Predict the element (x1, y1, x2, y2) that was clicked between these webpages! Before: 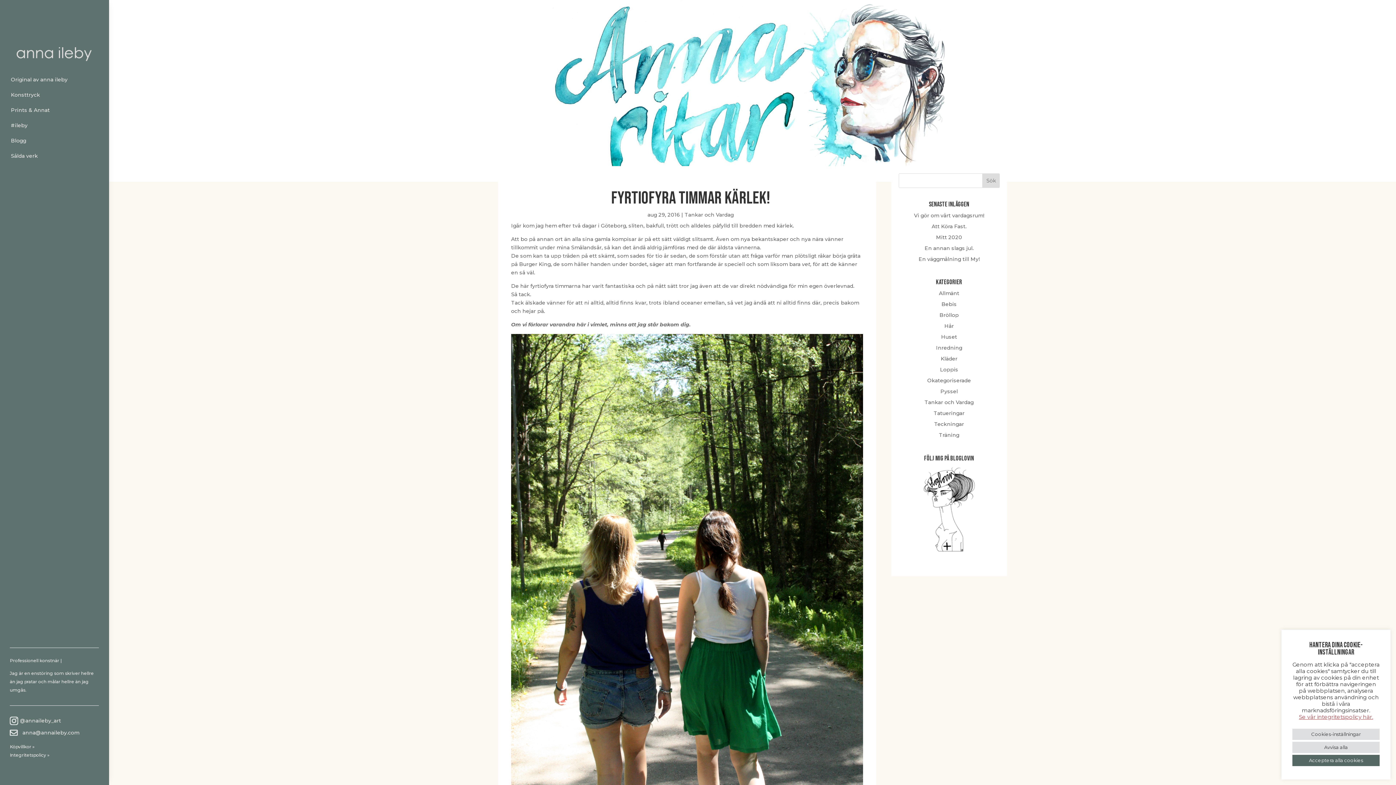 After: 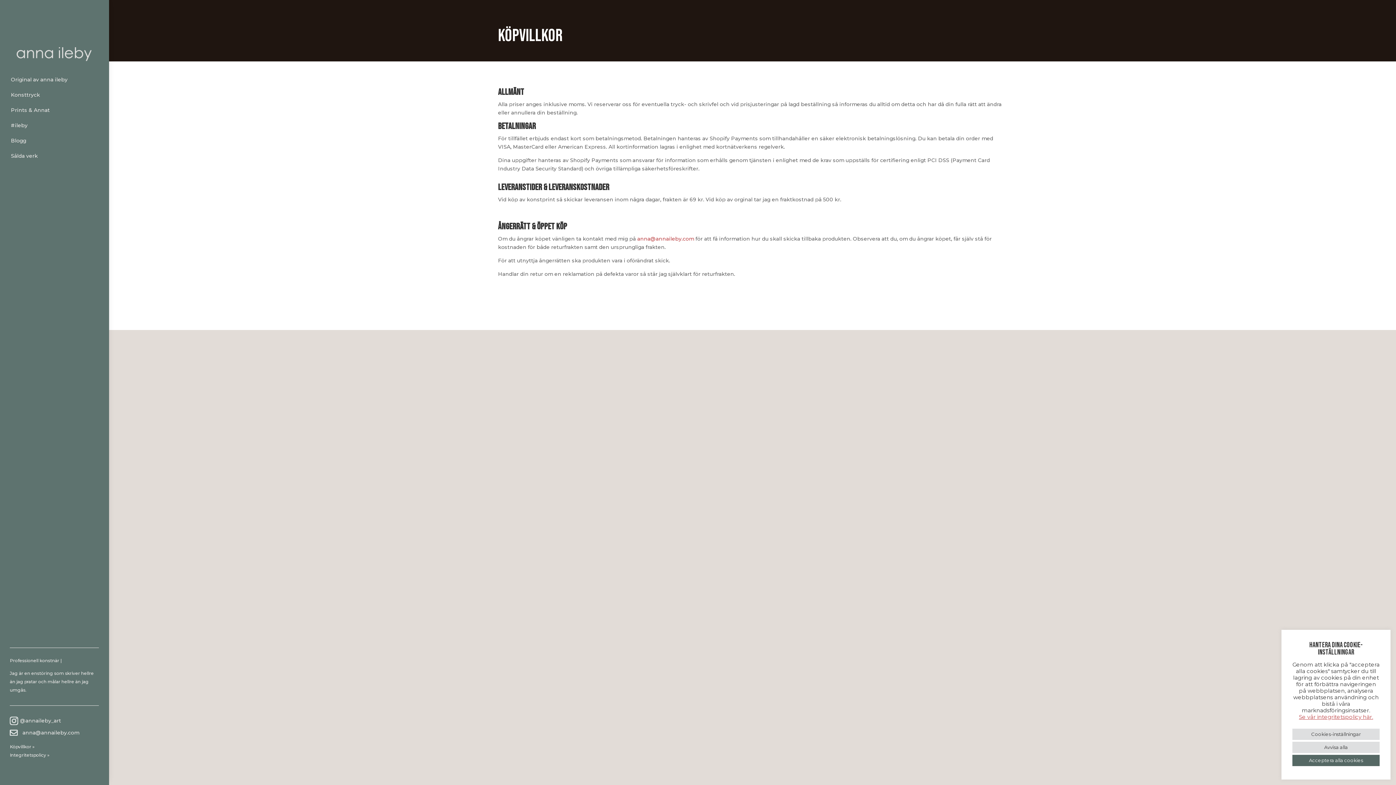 Action: label: Köpvillkor » bbox: (9, 744, 34, 749)